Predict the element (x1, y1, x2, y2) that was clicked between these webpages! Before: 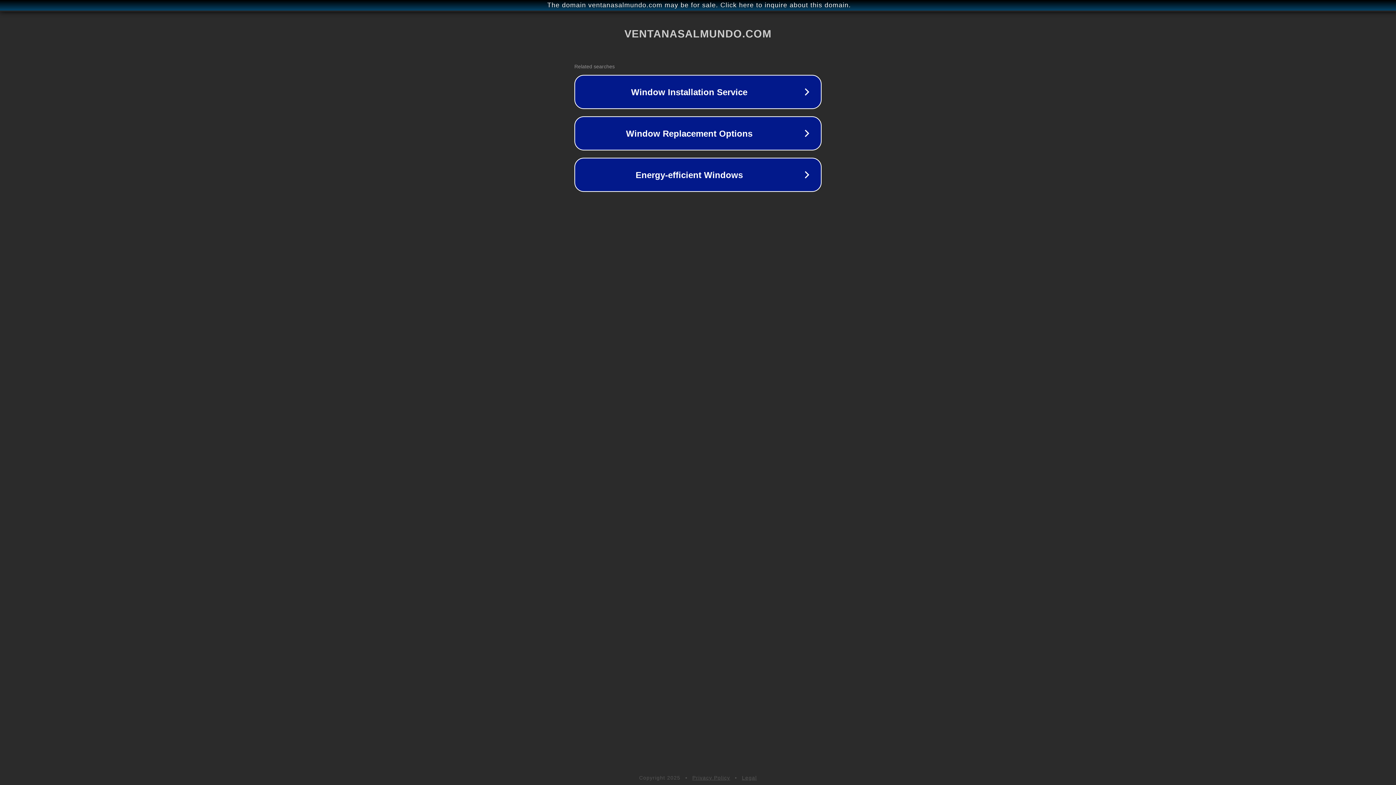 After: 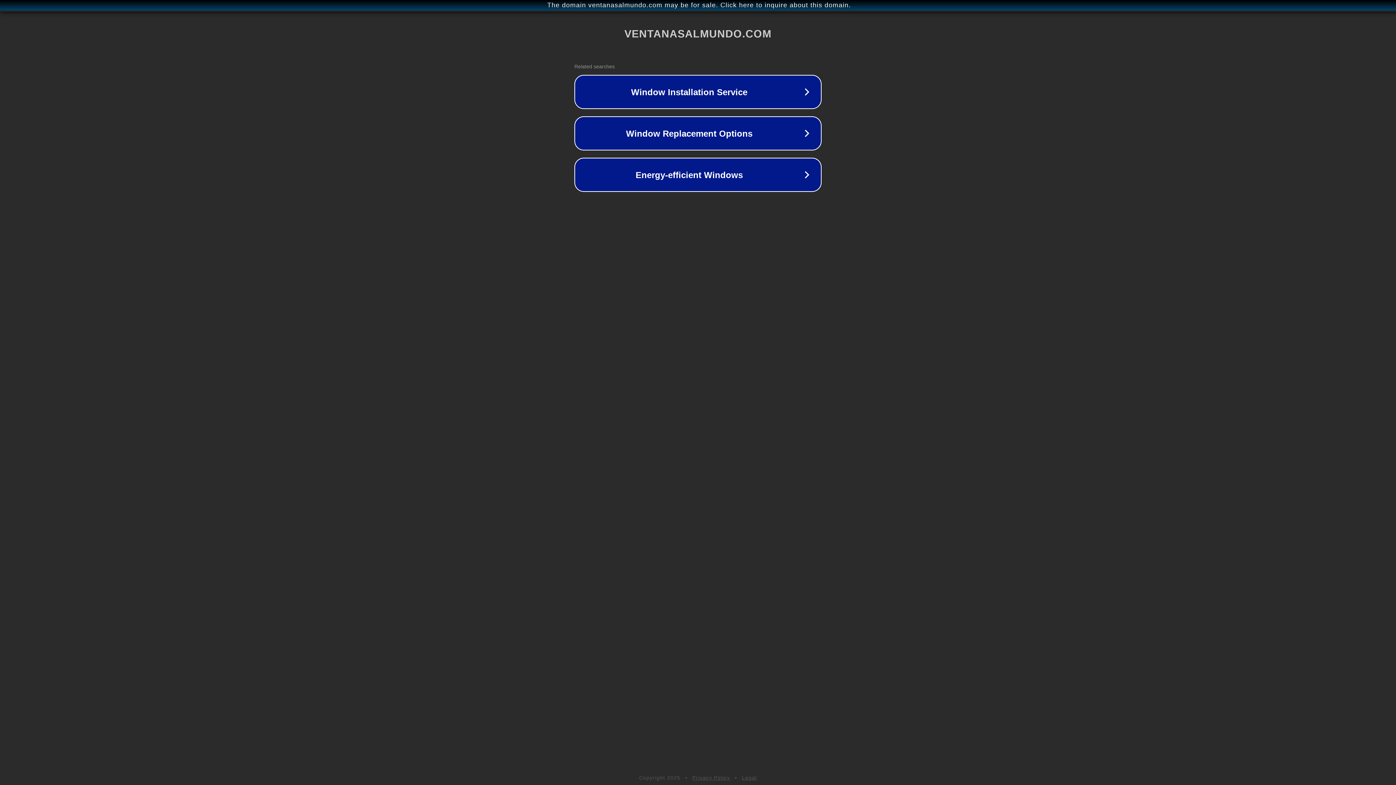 Action: label: Legal bbox: (742, 775, 757, 781)